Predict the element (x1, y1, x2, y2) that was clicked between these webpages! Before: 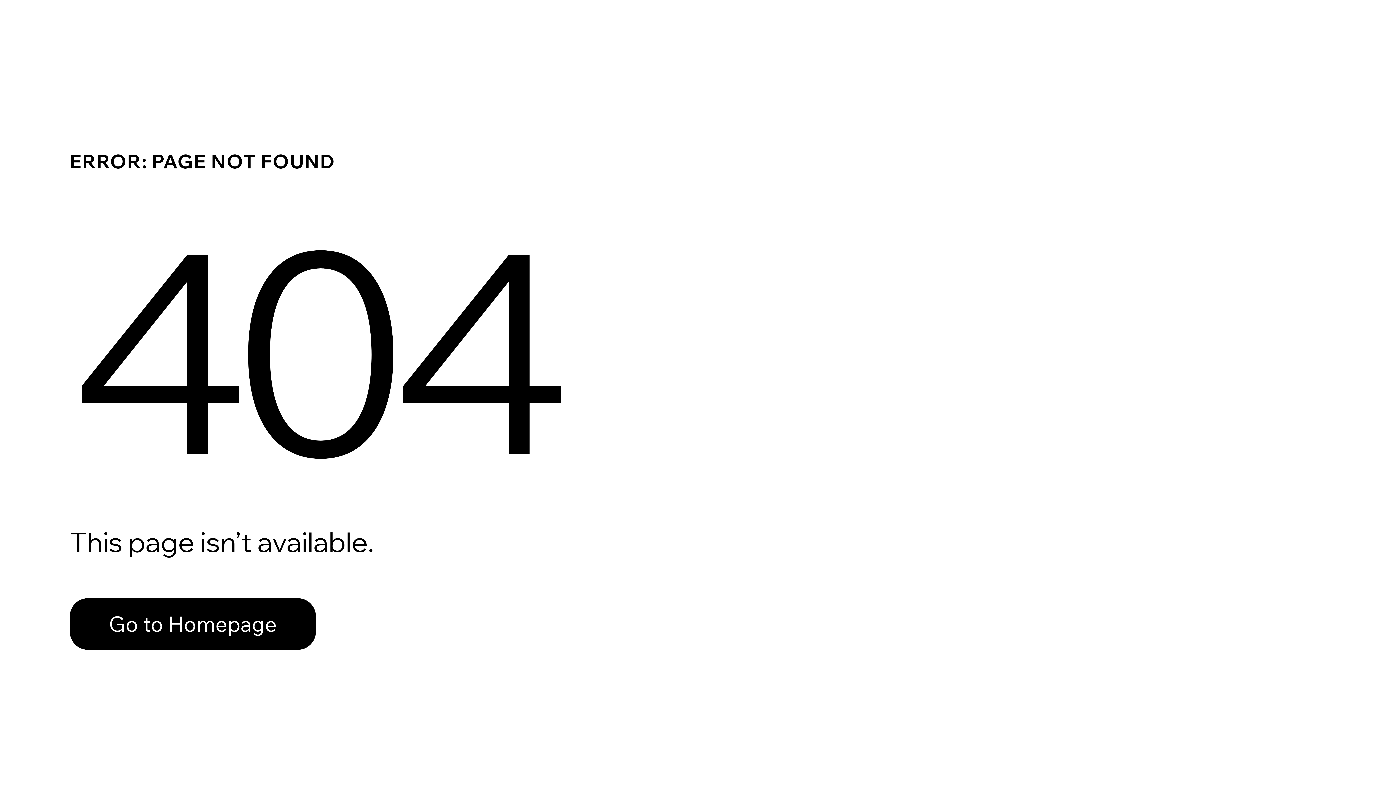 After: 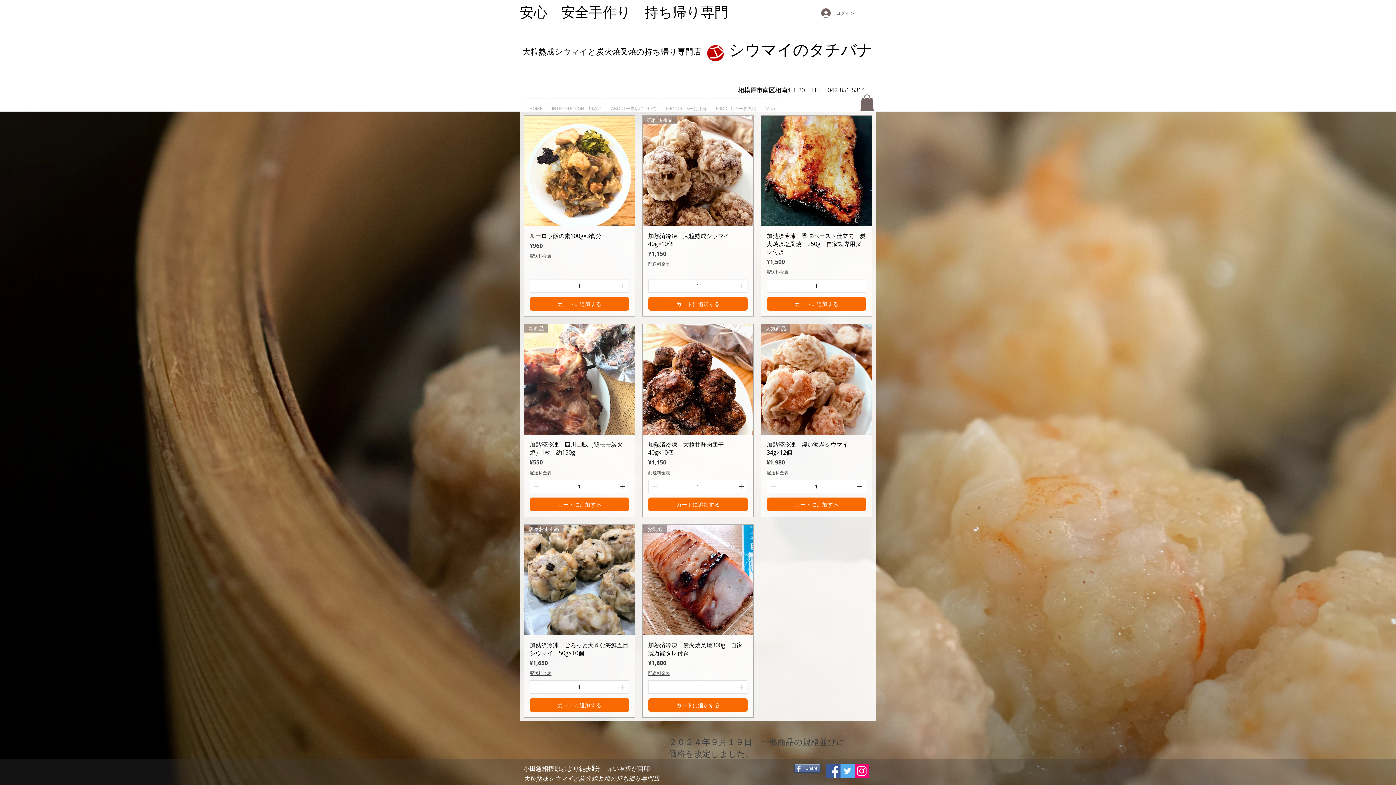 Action: label: Go to Homepage bbox: (69, 598, 316, 650)